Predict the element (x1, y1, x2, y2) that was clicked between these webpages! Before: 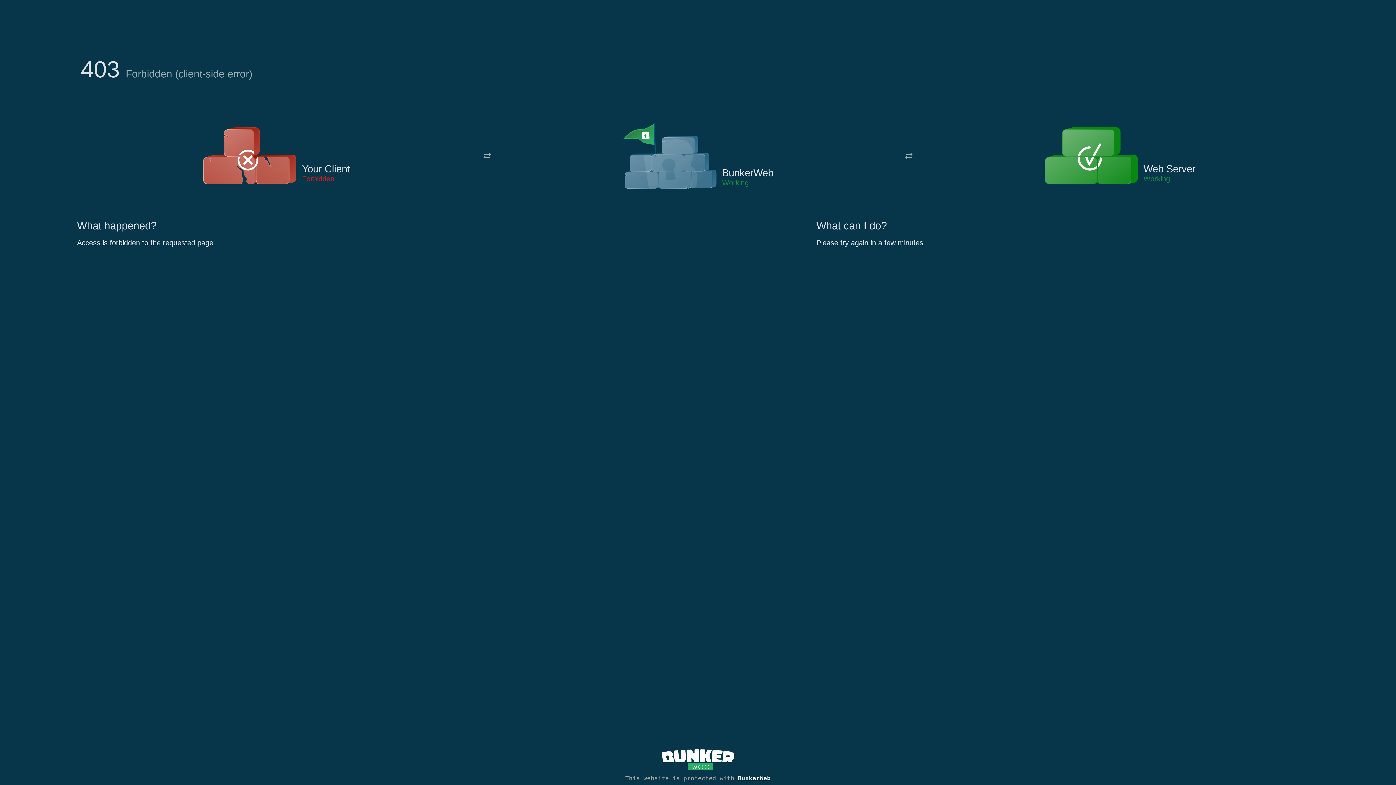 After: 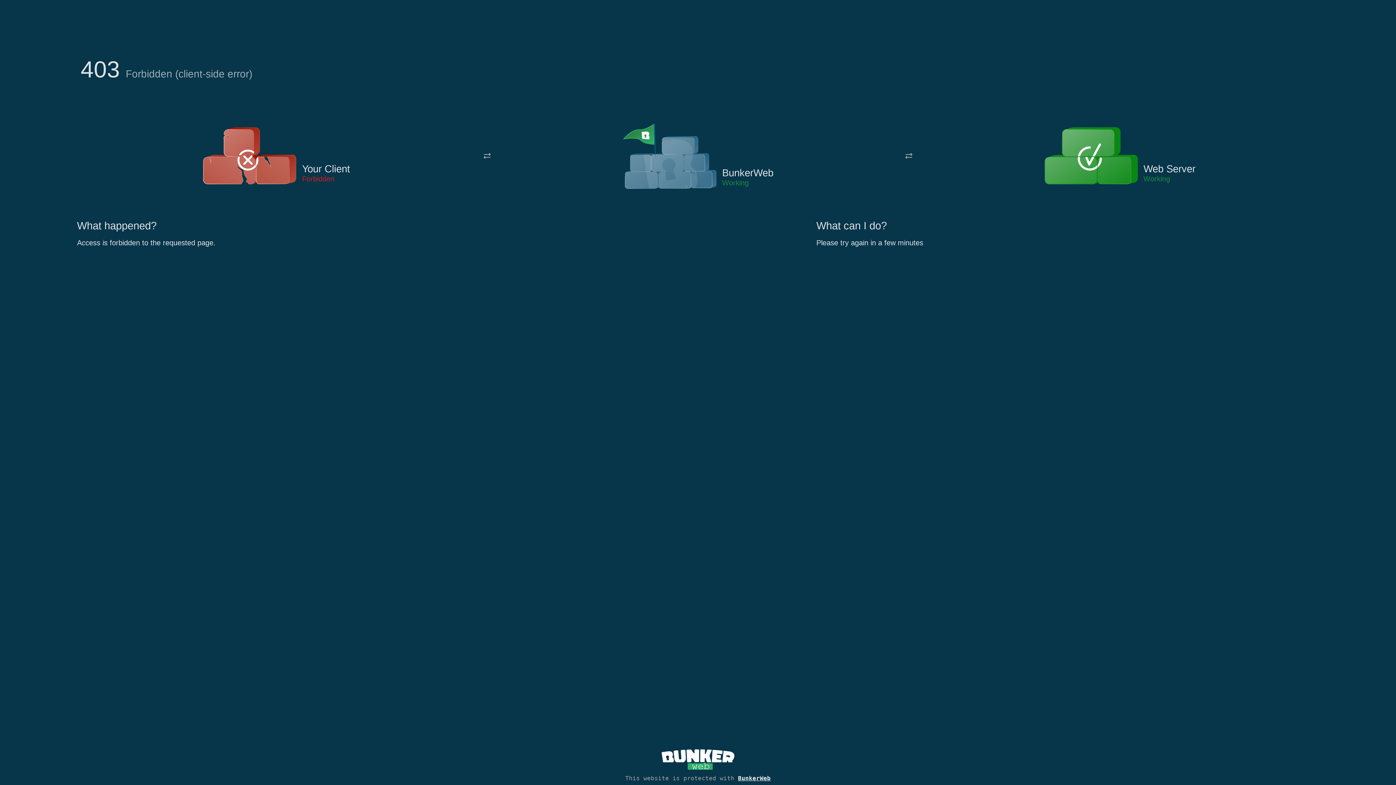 Action: bbox: (622, 122, 717, 191)